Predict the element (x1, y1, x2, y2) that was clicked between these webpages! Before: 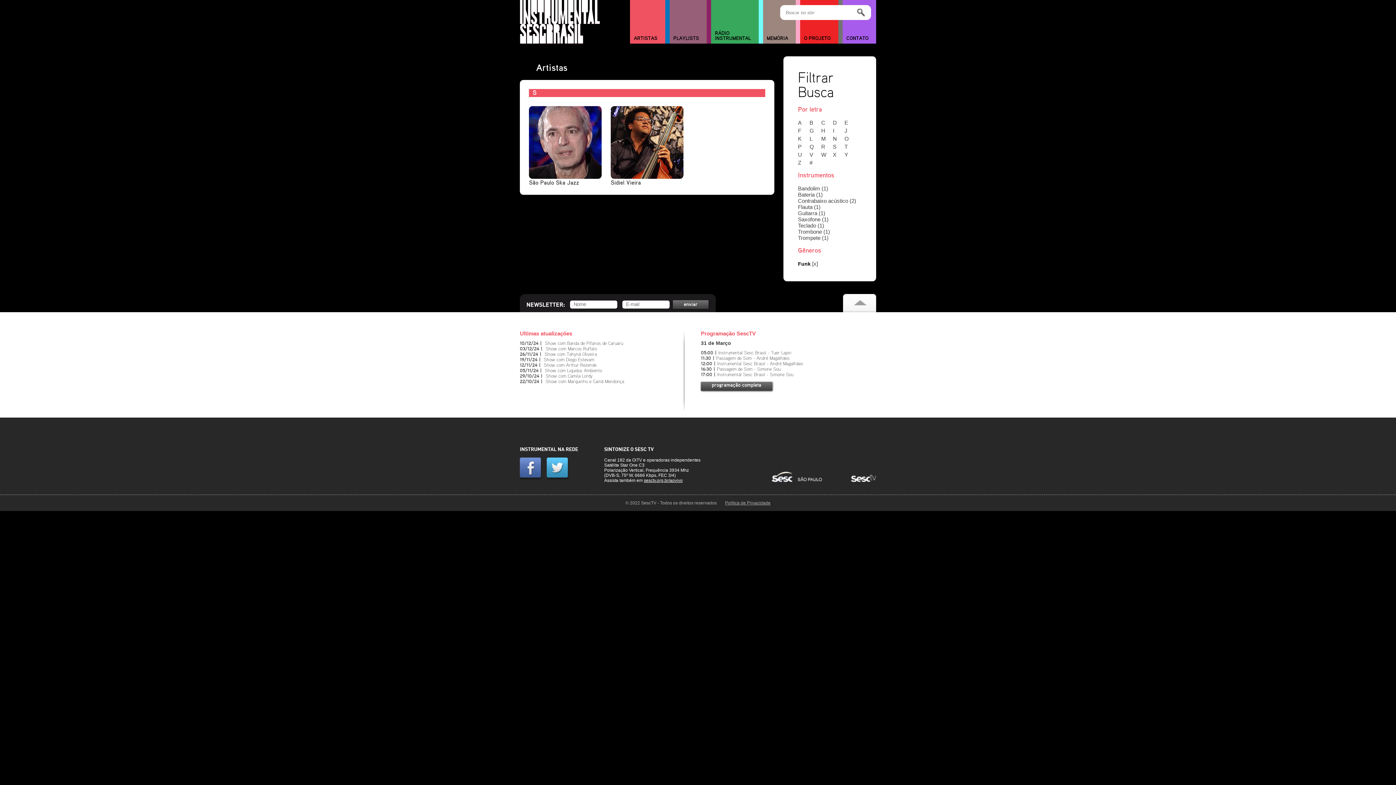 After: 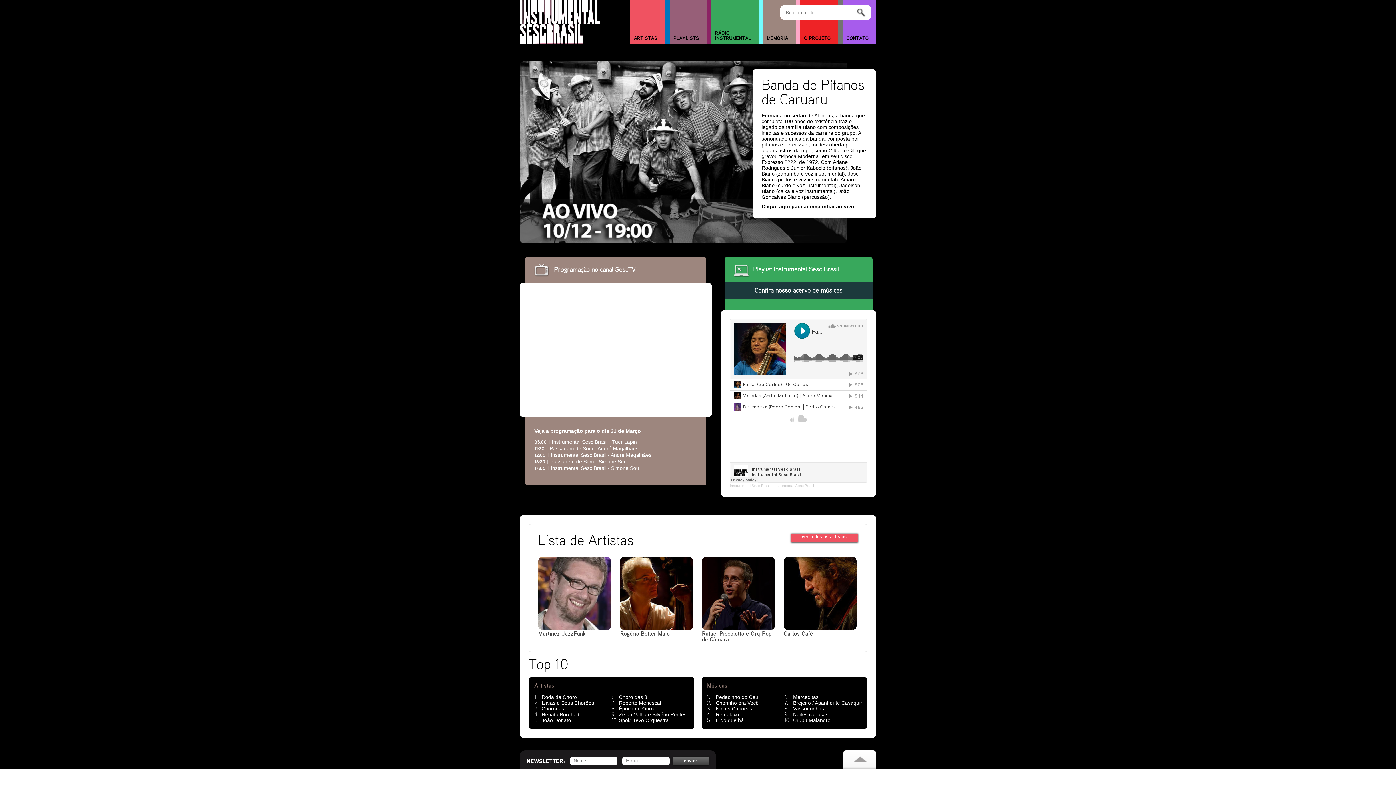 Action: bbox: (520, 0, 600, 43)